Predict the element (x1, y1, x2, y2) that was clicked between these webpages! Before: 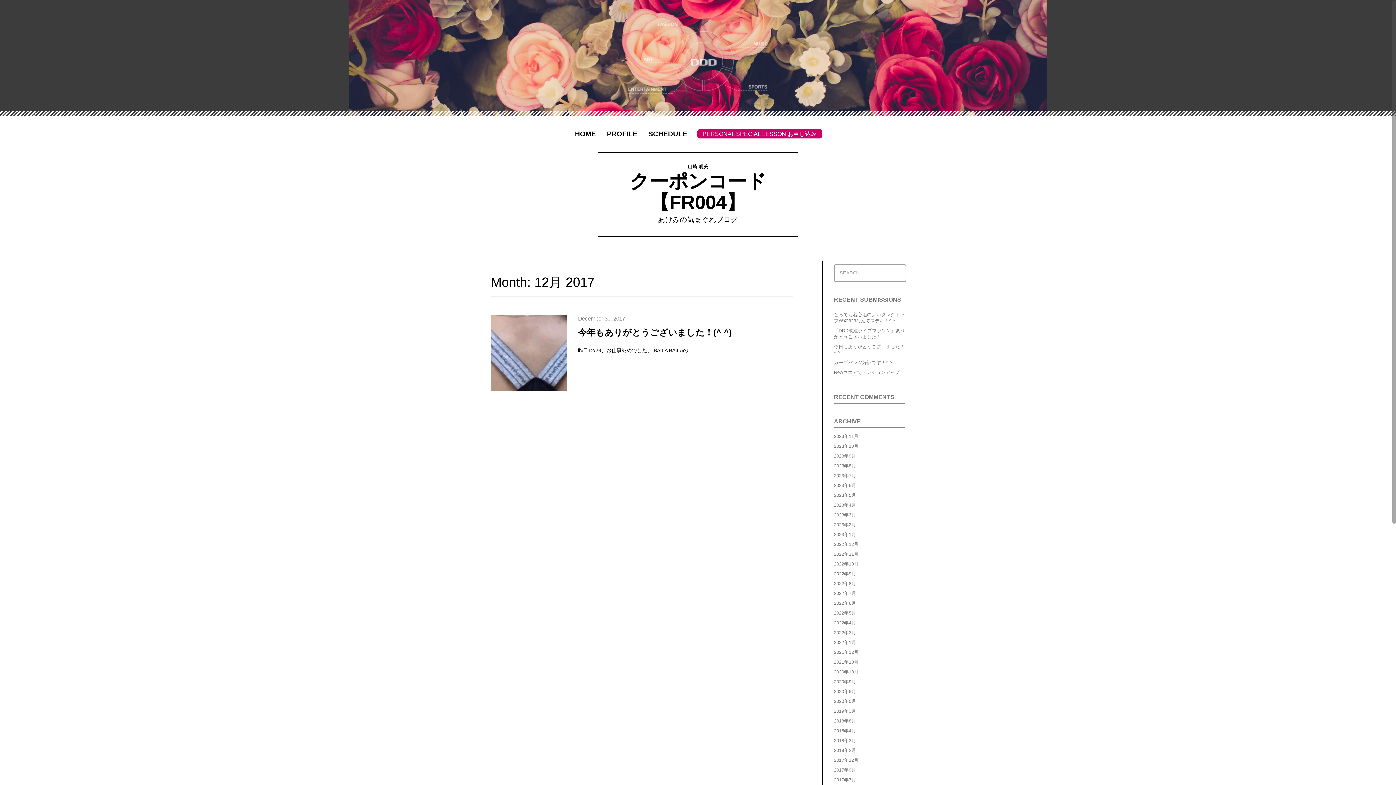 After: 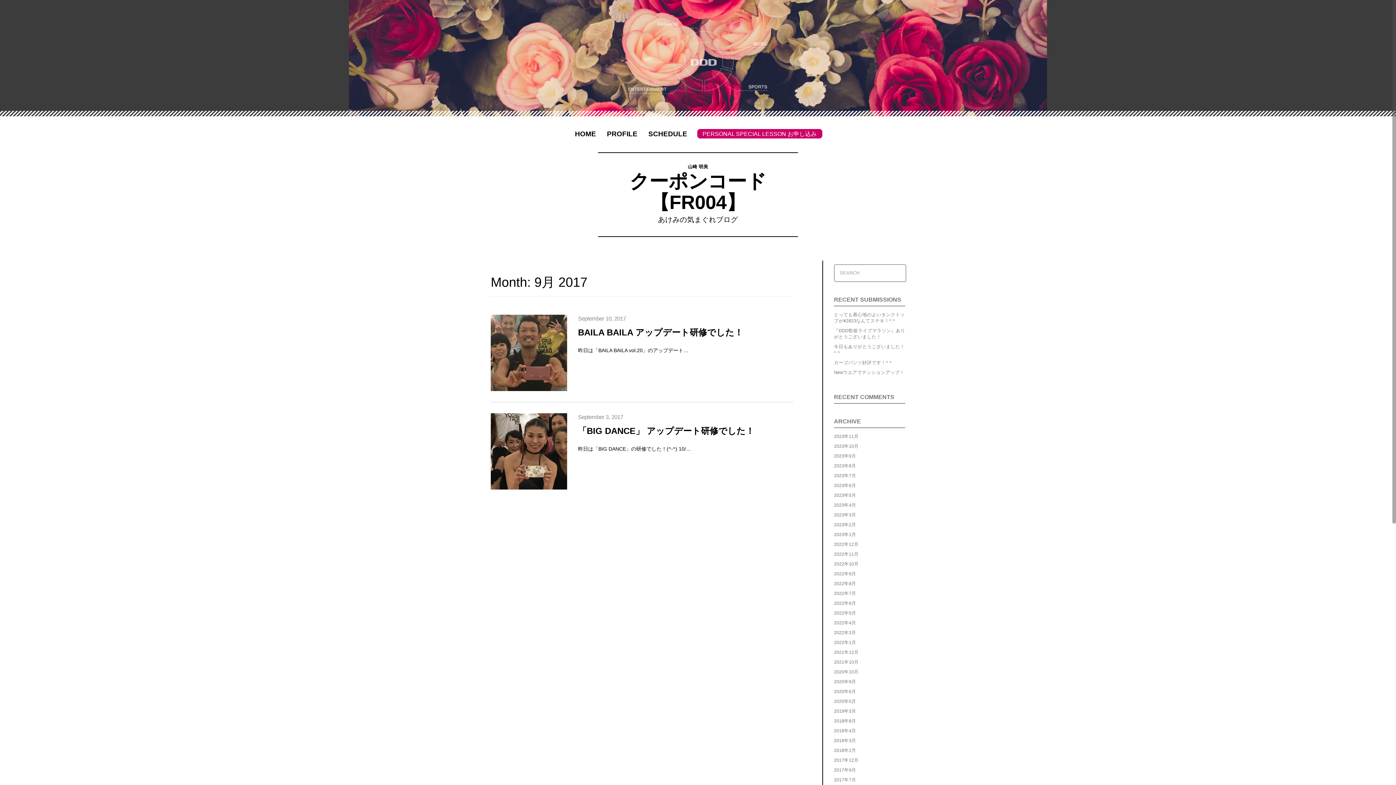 Action: bbox: (834, 768, 856, 773) label: 2017年9月